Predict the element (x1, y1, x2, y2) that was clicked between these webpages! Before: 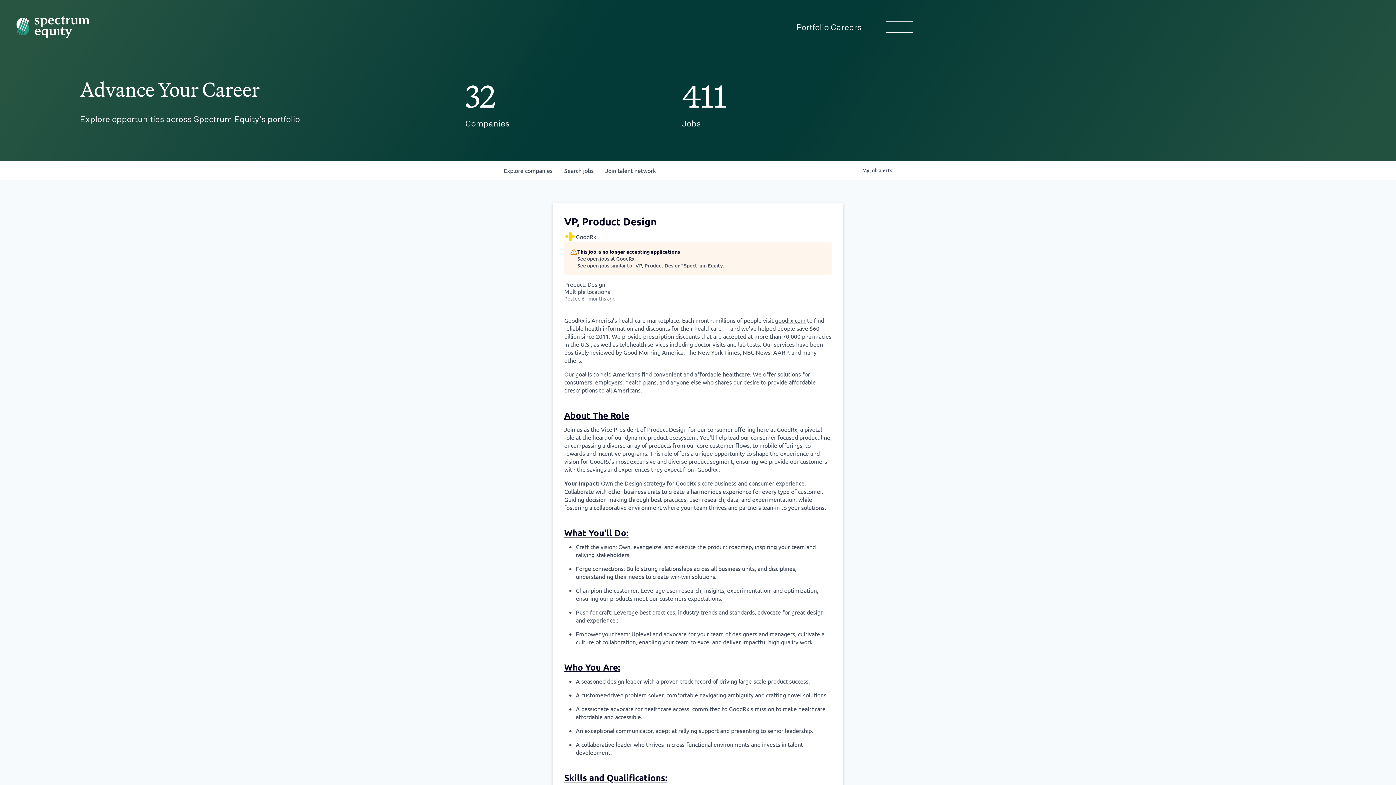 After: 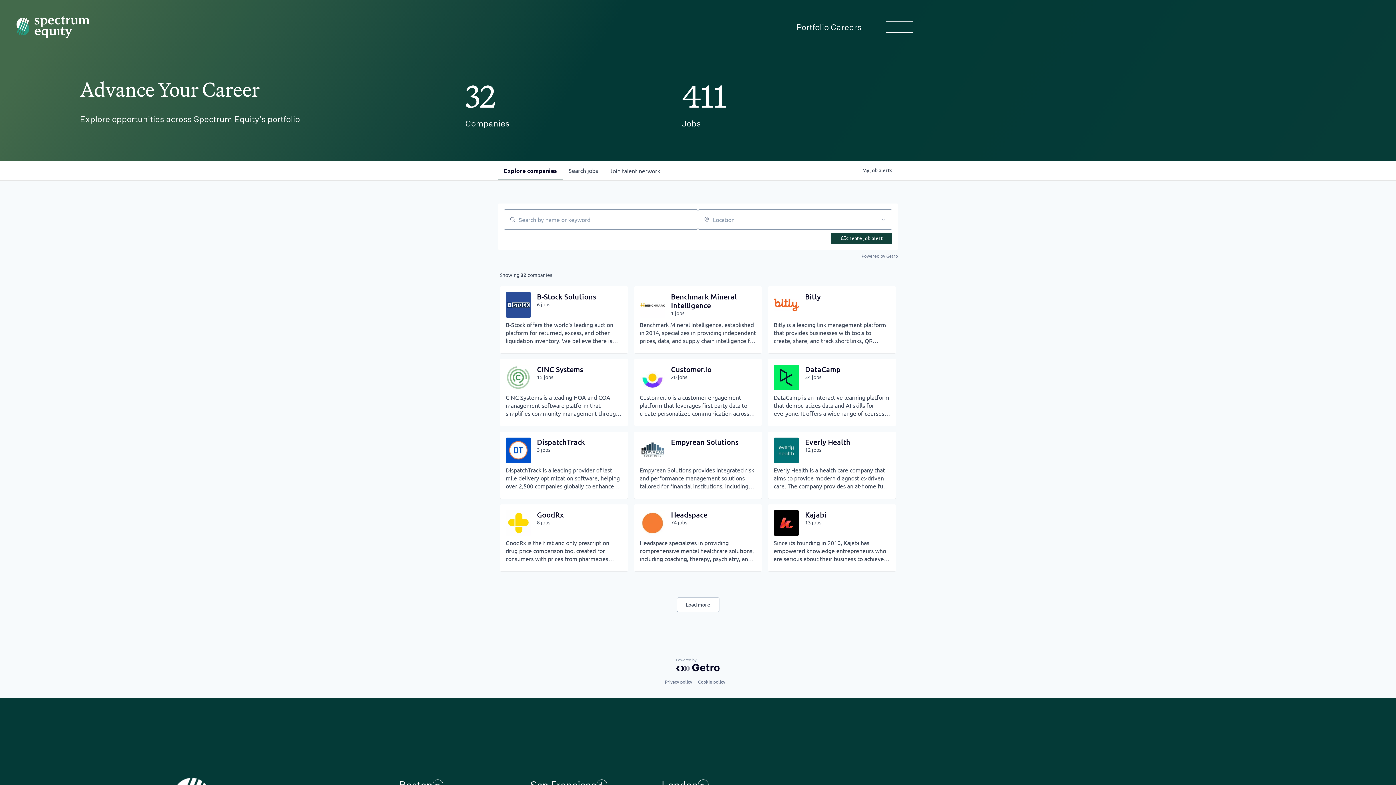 Action: label: Explore 
companies bbox: (498, 161, 558, 180)